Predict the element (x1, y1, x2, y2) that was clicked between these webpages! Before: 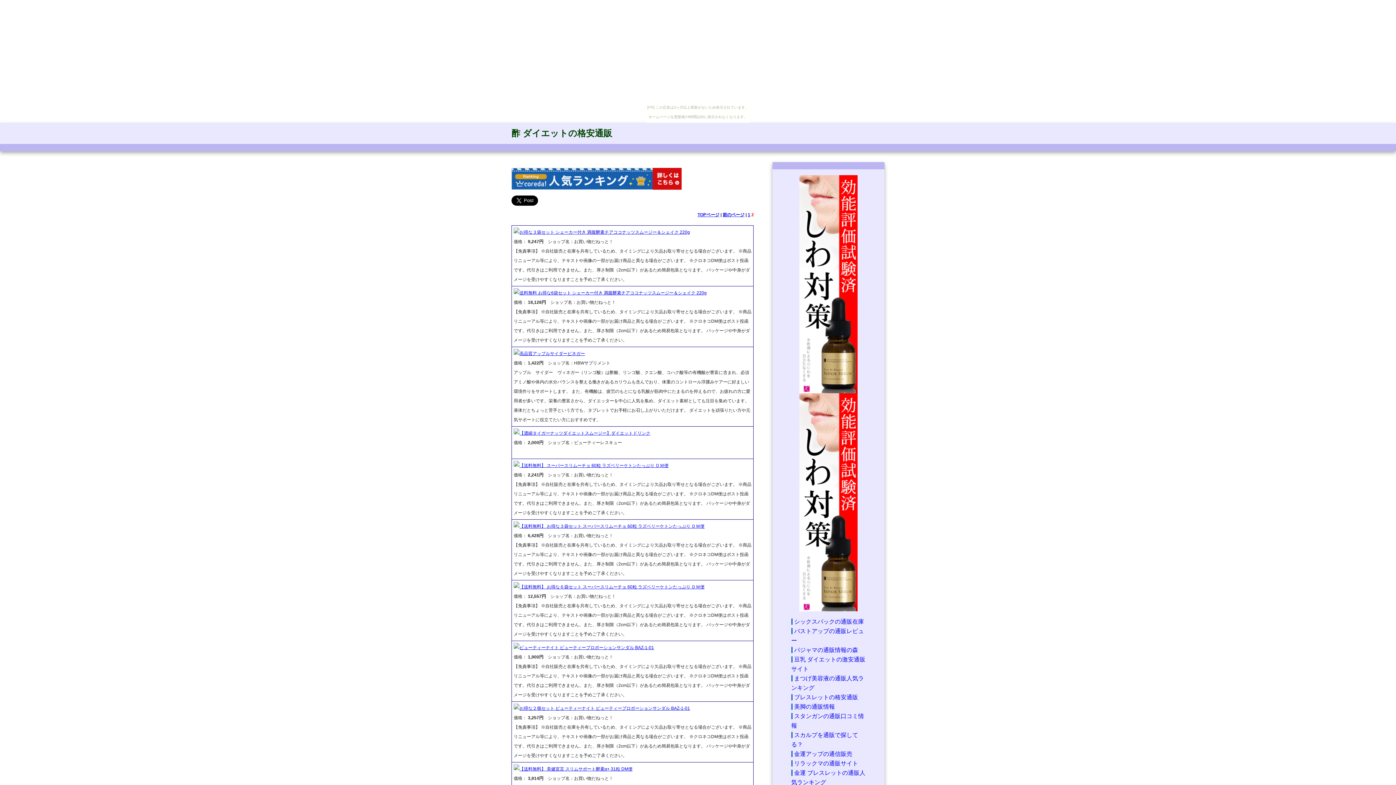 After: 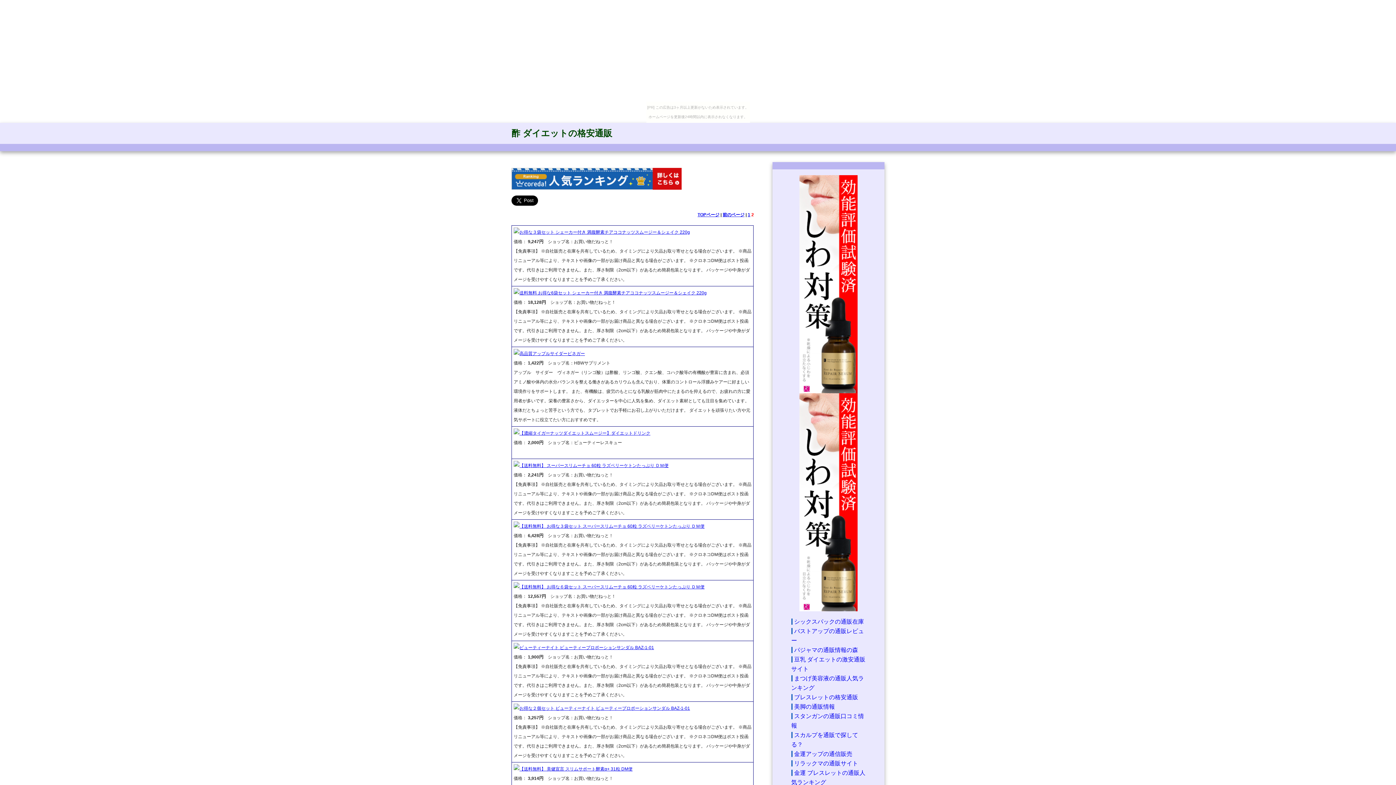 Action: bbox: (519, 584, 704, 589) label: 【送料無料】 お得な６袋セット スーパースリムーチョ 60粒 ラズベリーケトンたっぷり ＤＭ便